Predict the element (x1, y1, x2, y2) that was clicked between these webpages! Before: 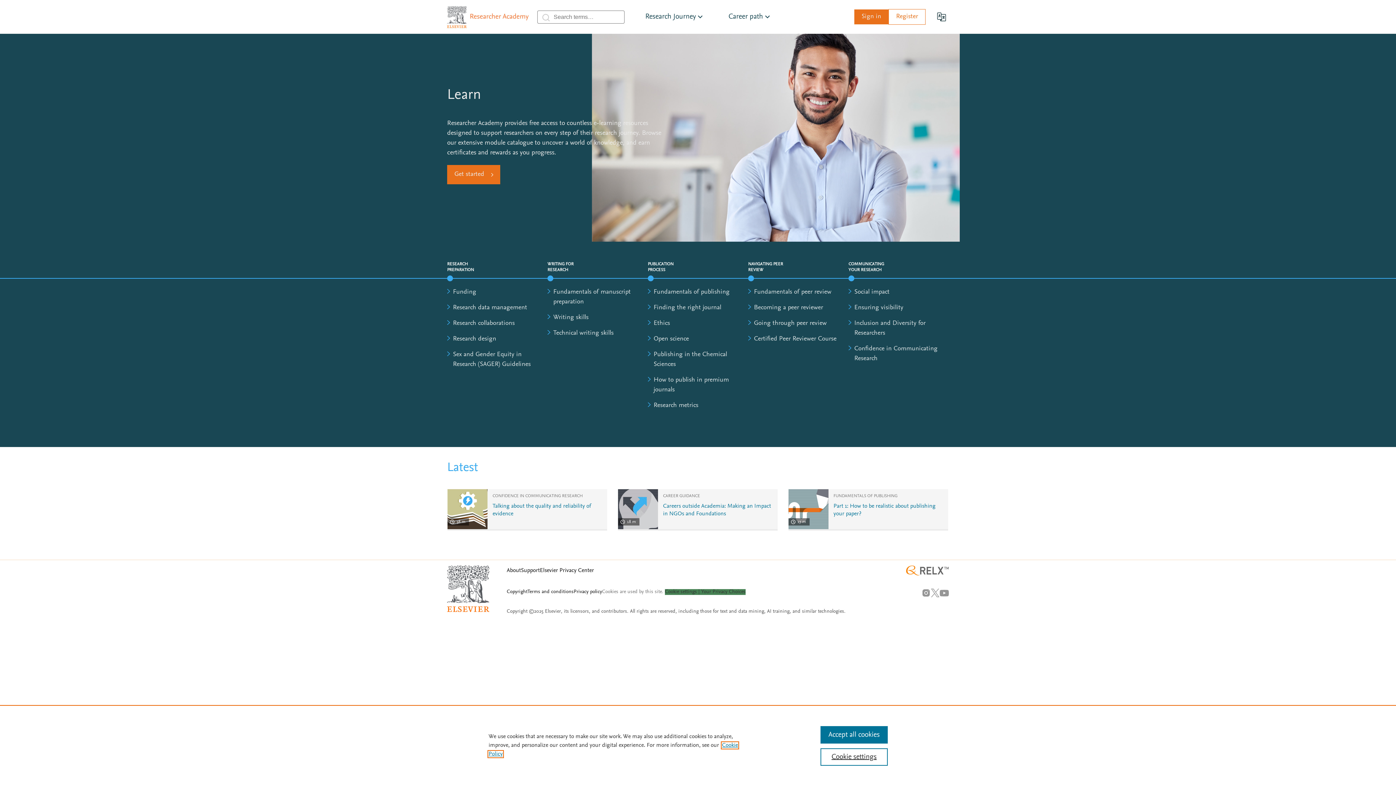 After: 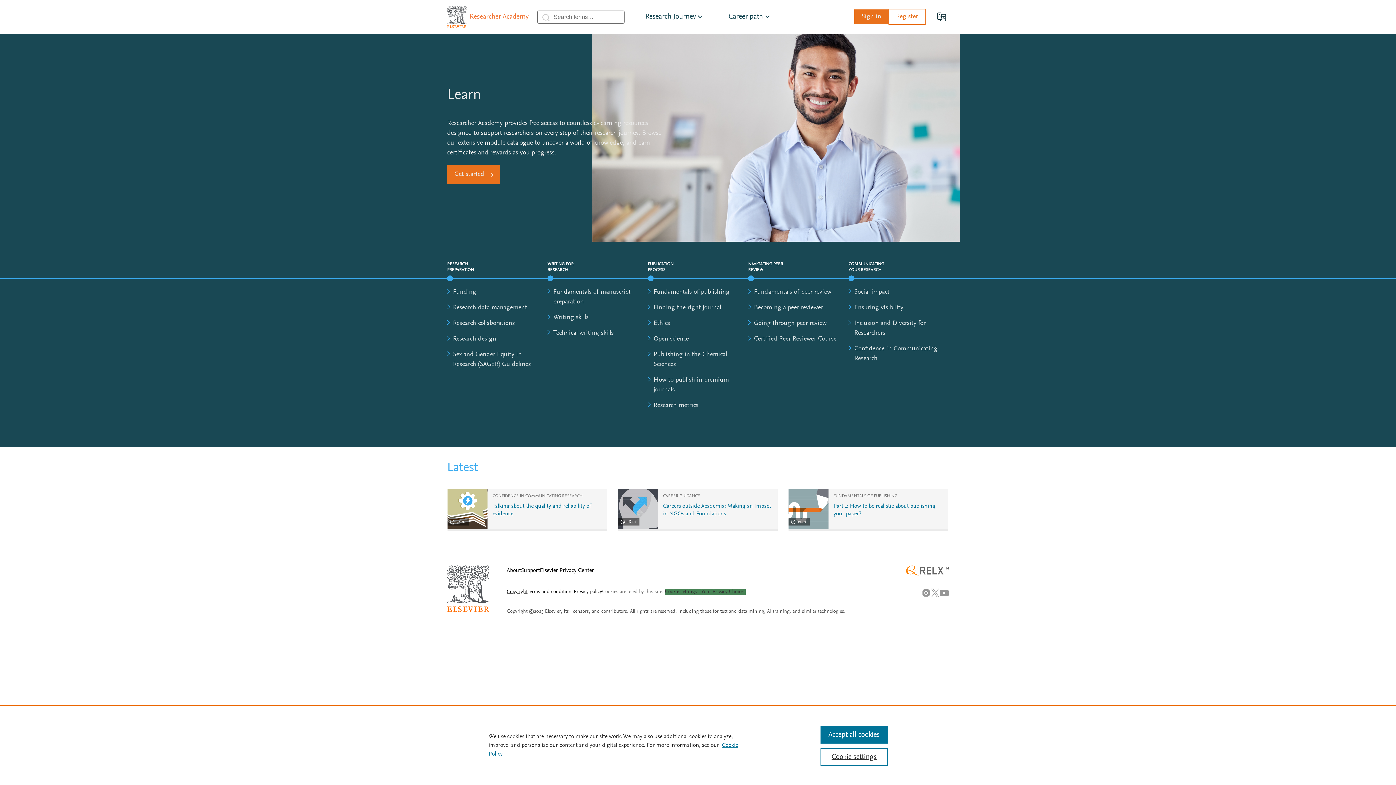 Action: label: Copyright bbox: (506, 589, 527, 594)